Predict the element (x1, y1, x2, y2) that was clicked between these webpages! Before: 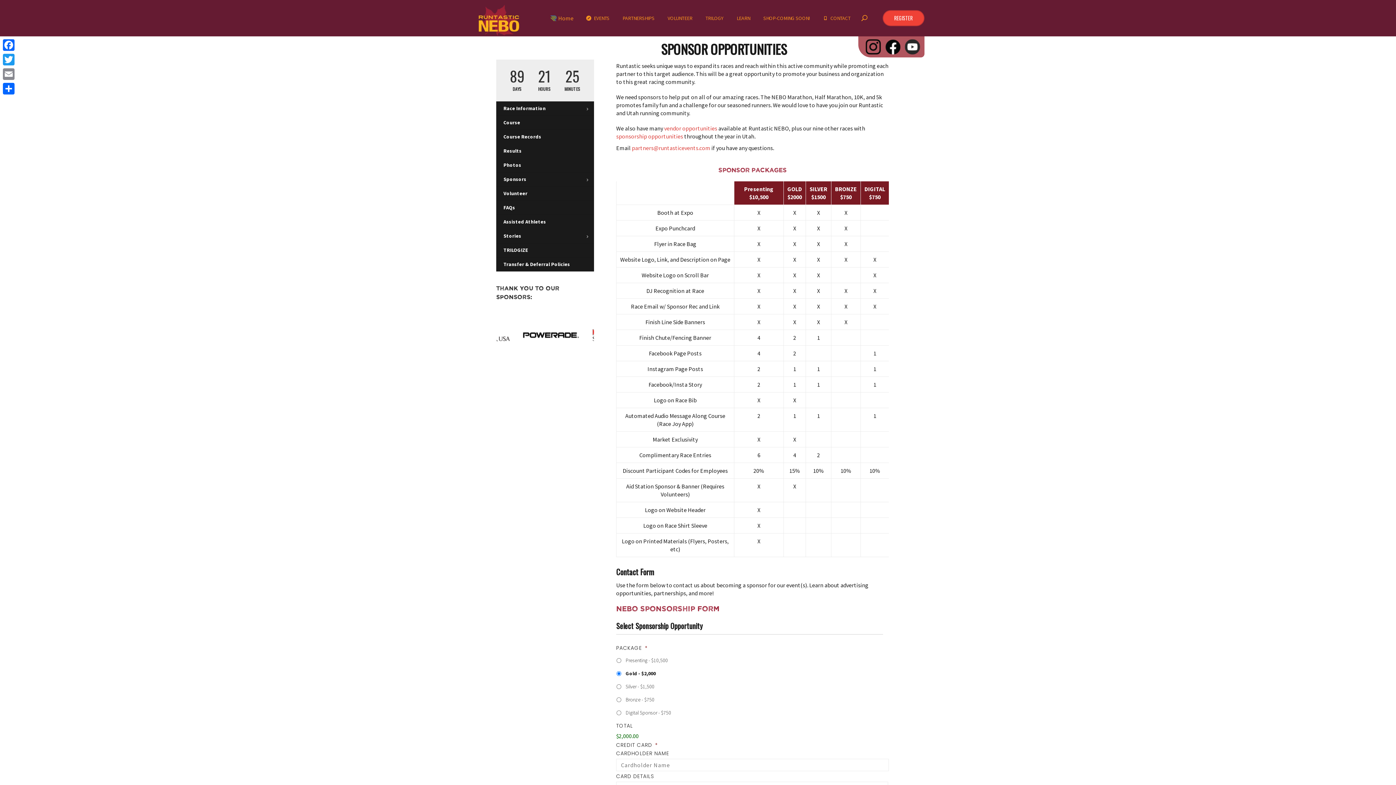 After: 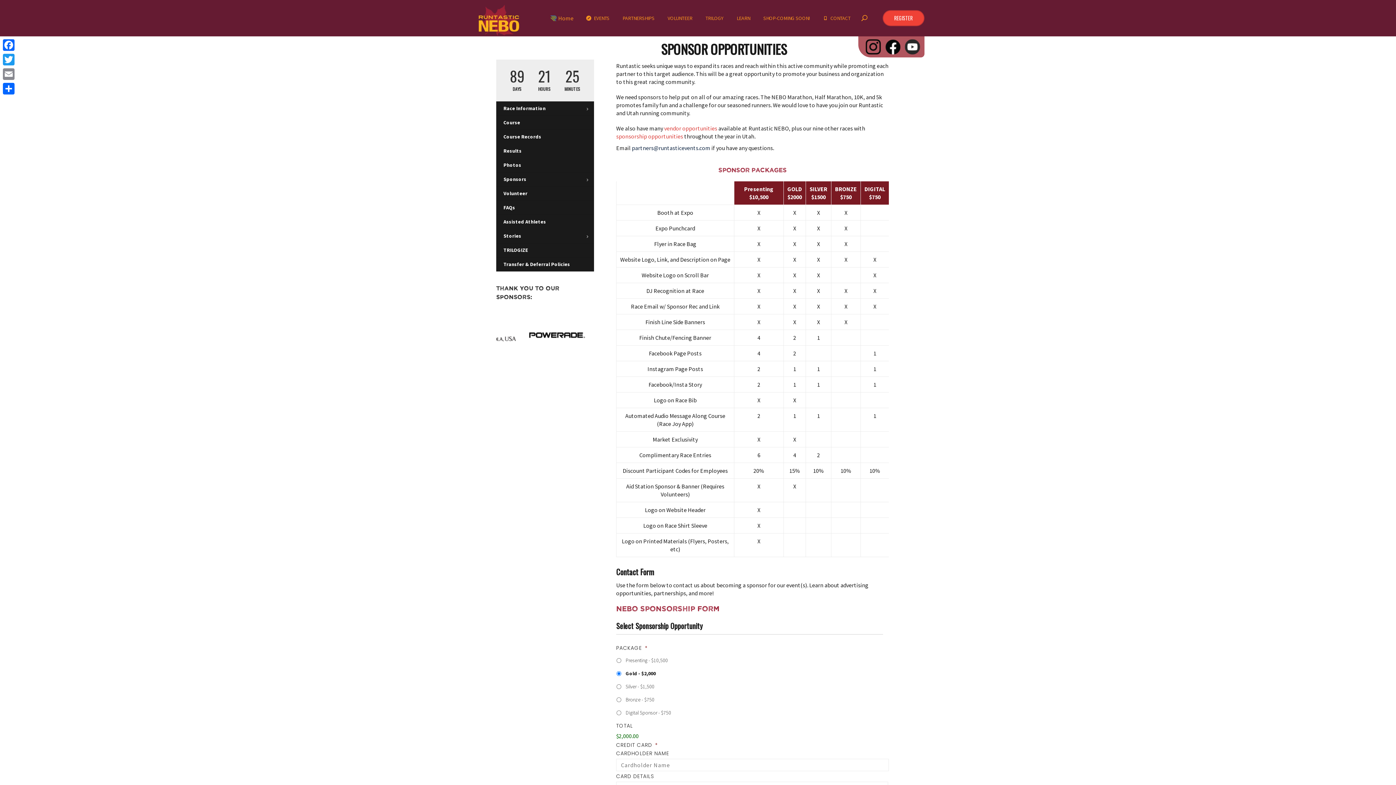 Action: bbox: (632, 144, 710, 151) label: partners@runtasticevents.com